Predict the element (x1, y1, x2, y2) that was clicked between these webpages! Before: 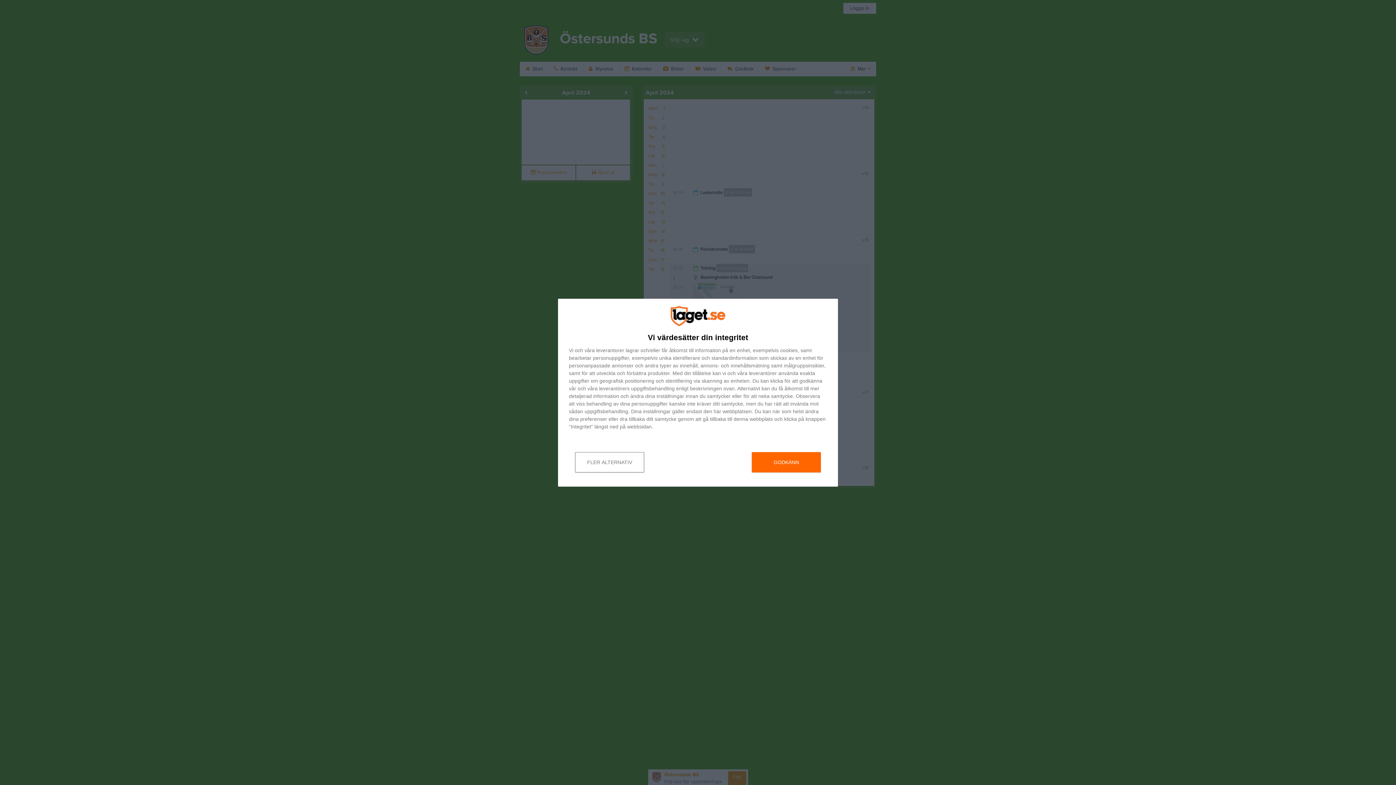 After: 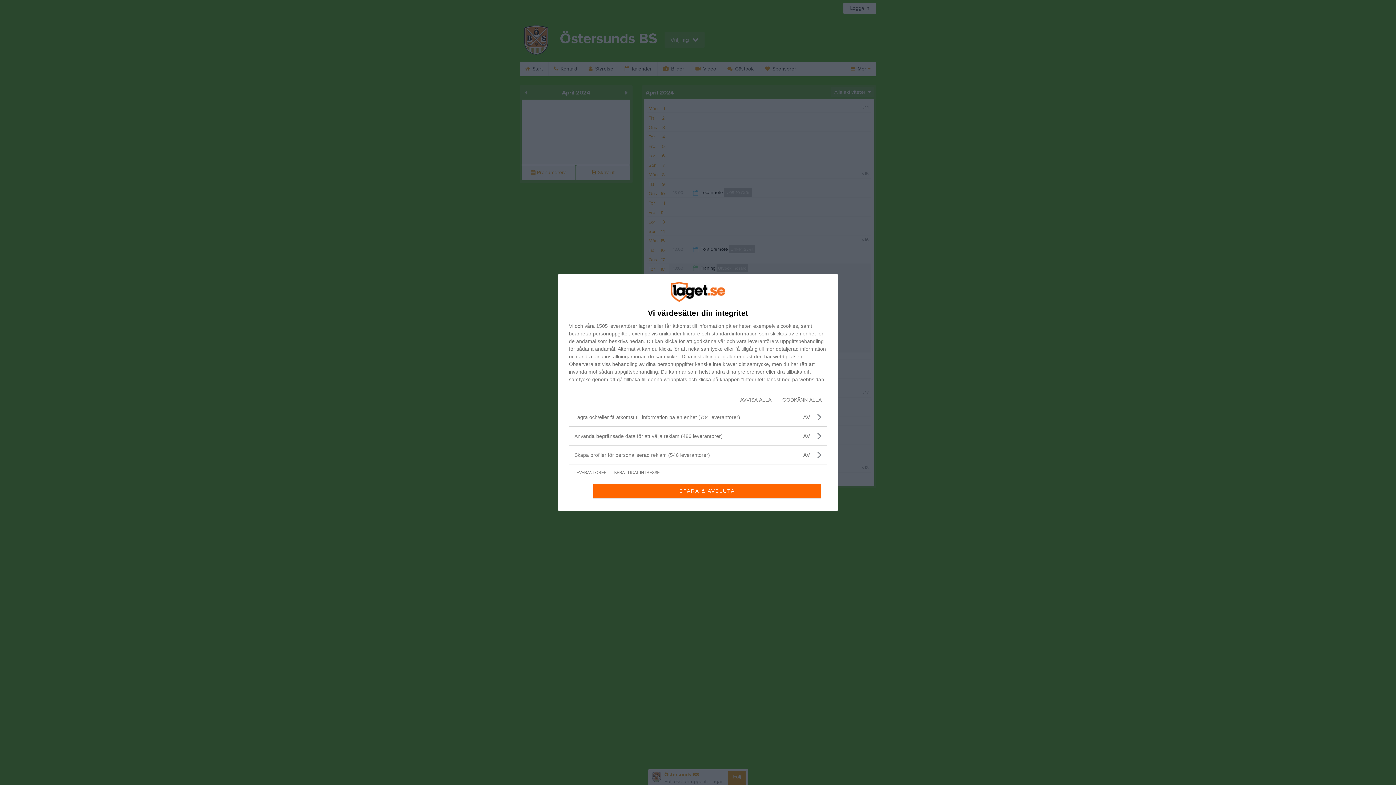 Action: label: FLER ALTERNATIV bbox: (575, 452, 644, 472)